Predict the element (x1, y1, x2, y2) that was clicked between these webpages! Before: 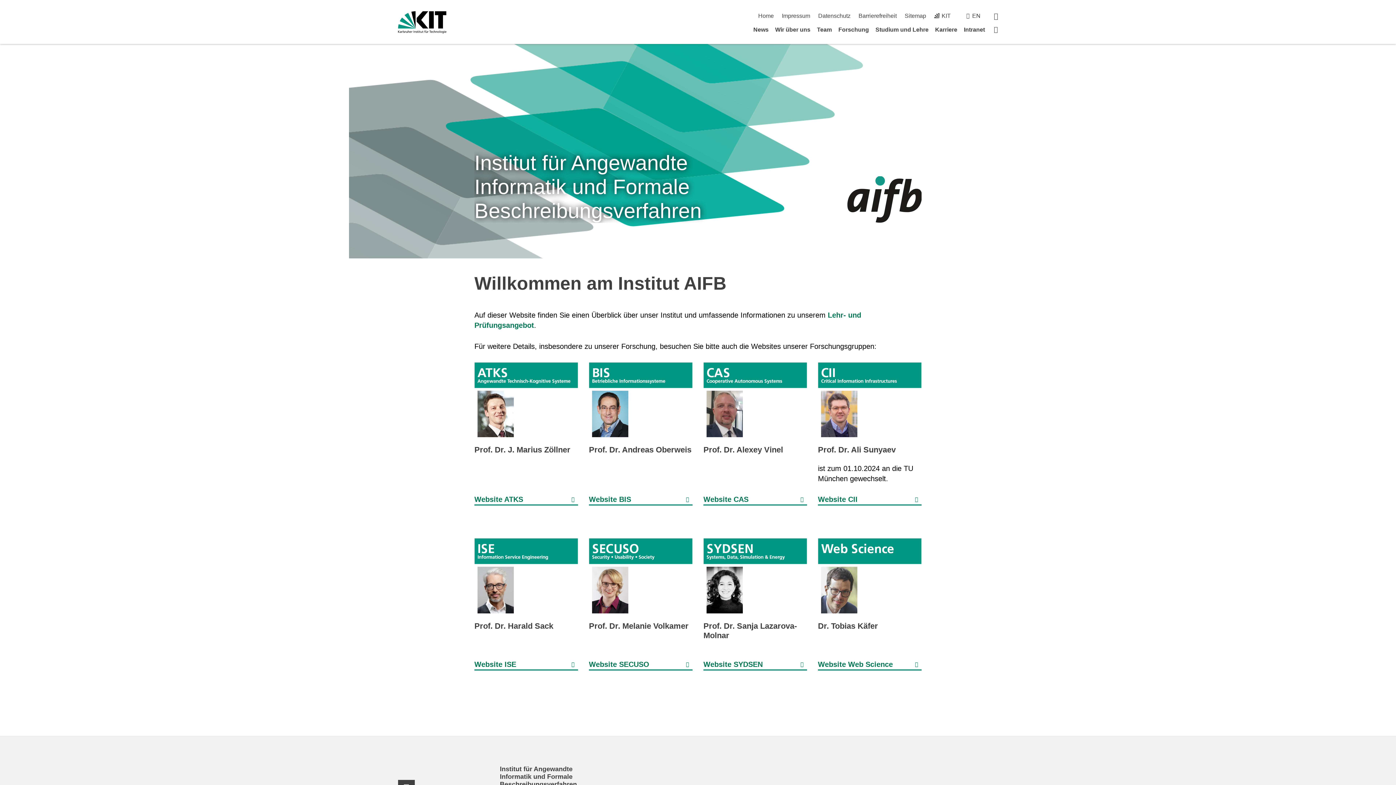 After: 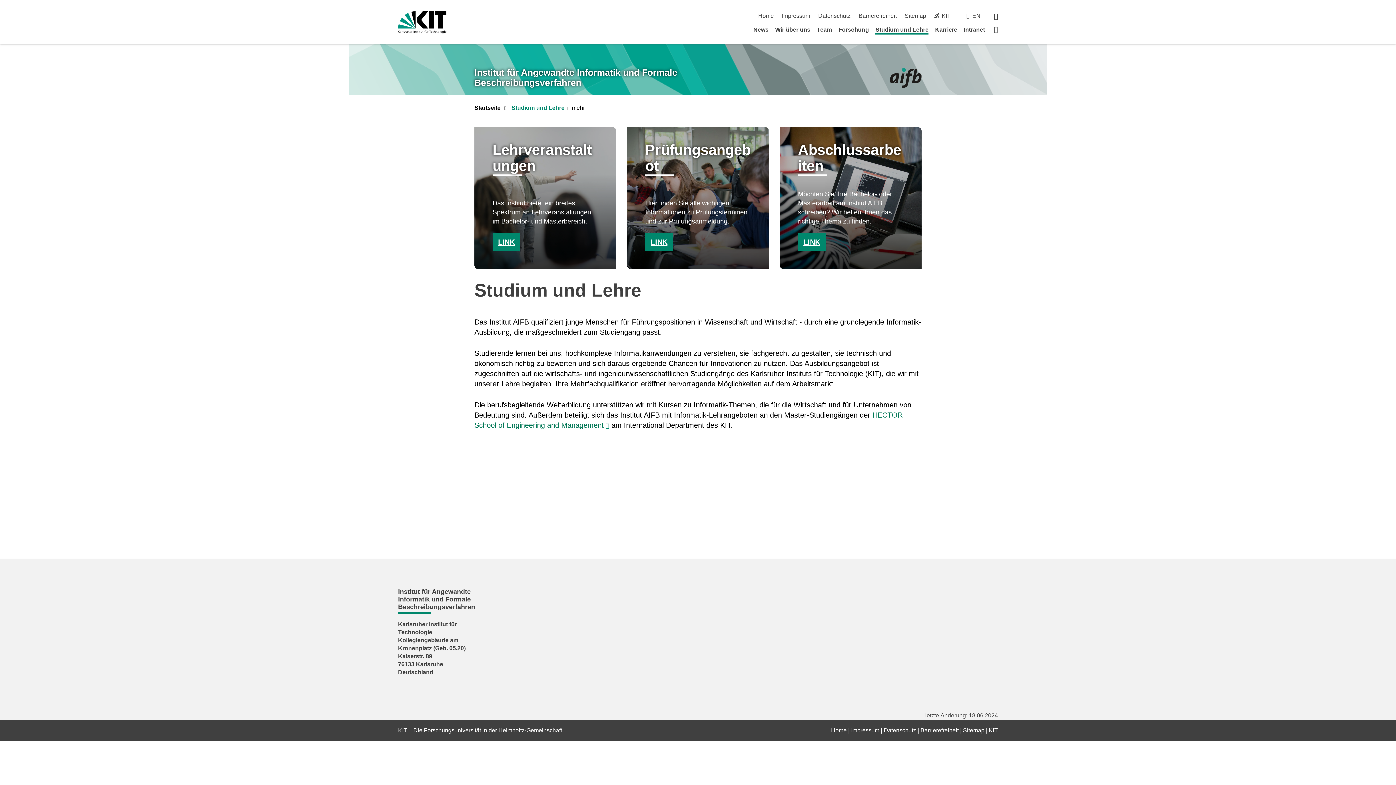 Action: bbox: (875, 26, 928, 32) label: Studium und Lehre